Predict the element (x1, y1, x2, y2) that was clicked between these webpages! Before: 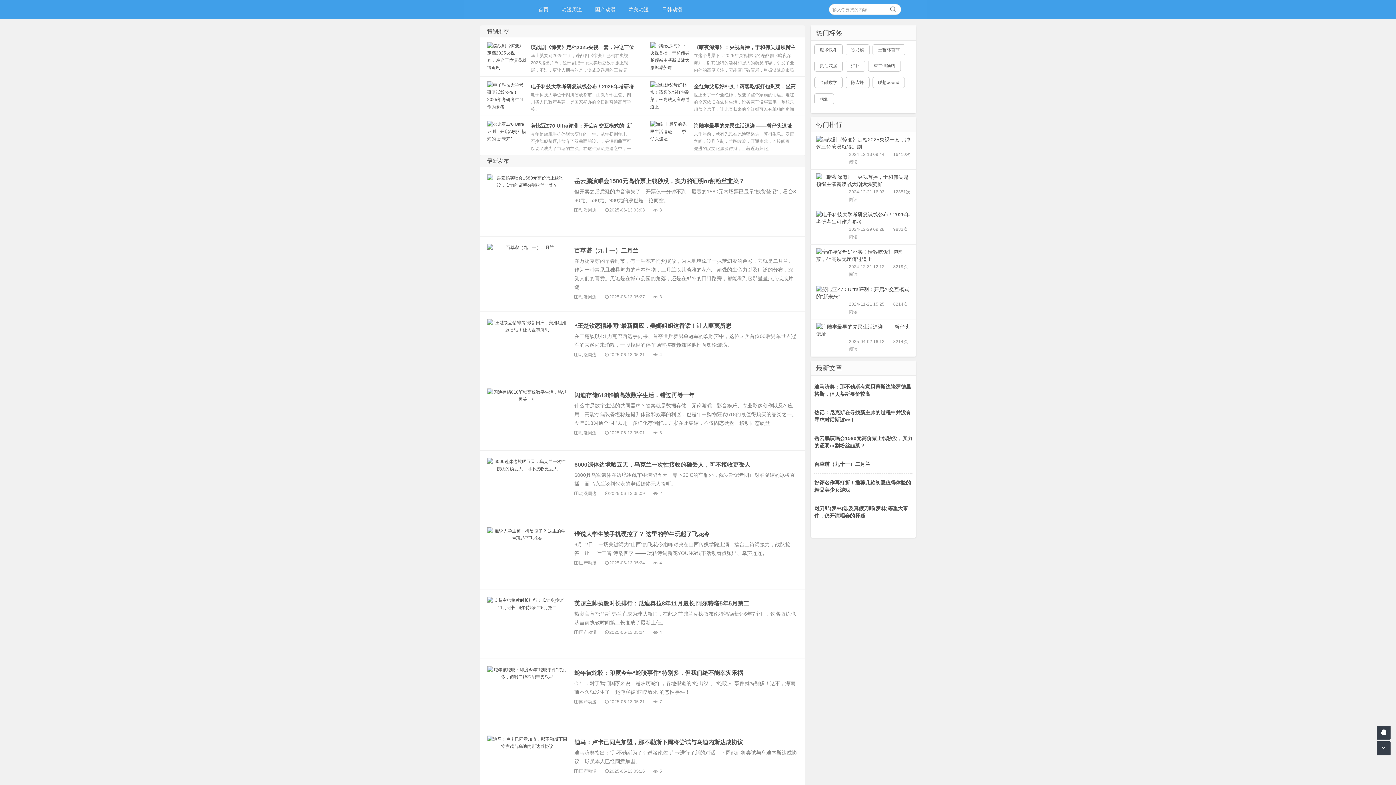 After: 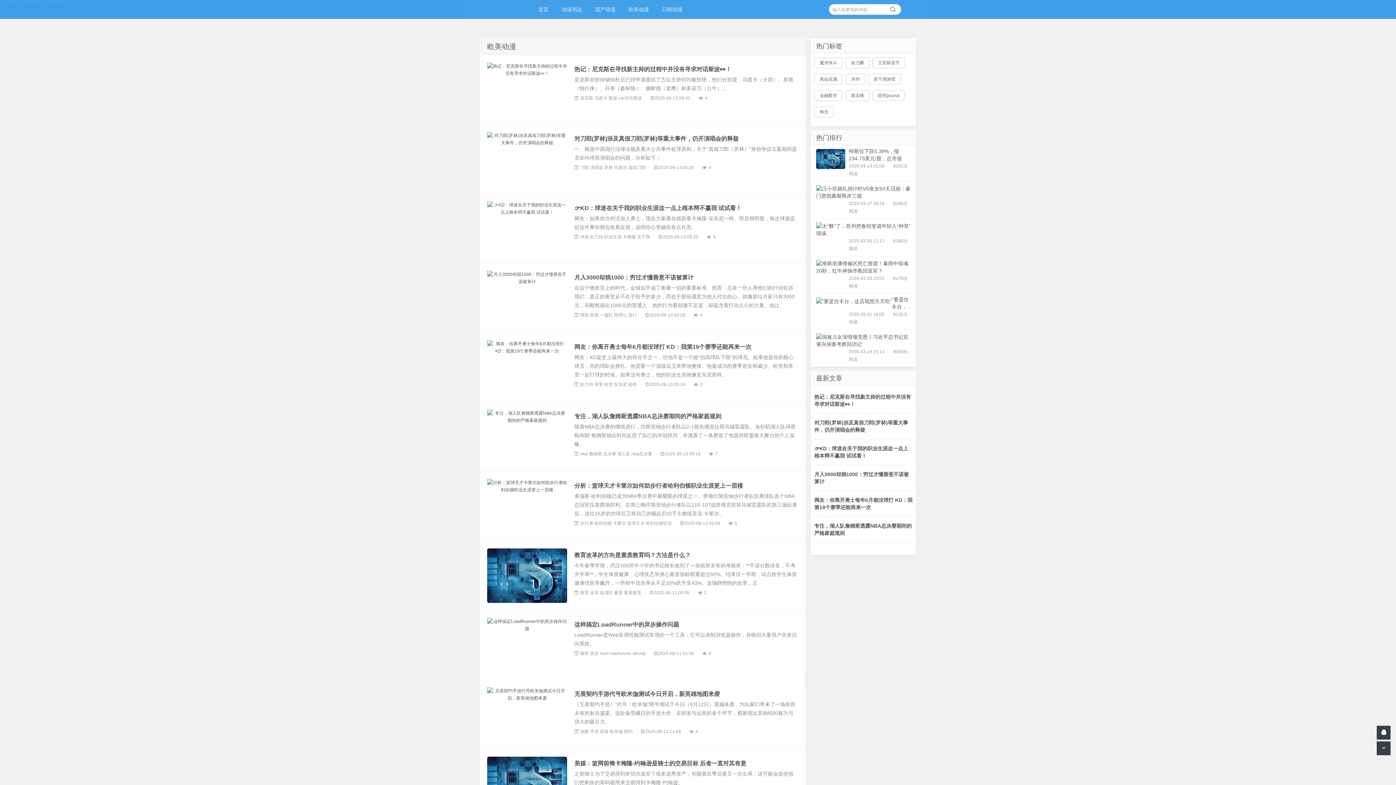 Action: bbox: (622, 0, 655, 18) label: 欧美动漫